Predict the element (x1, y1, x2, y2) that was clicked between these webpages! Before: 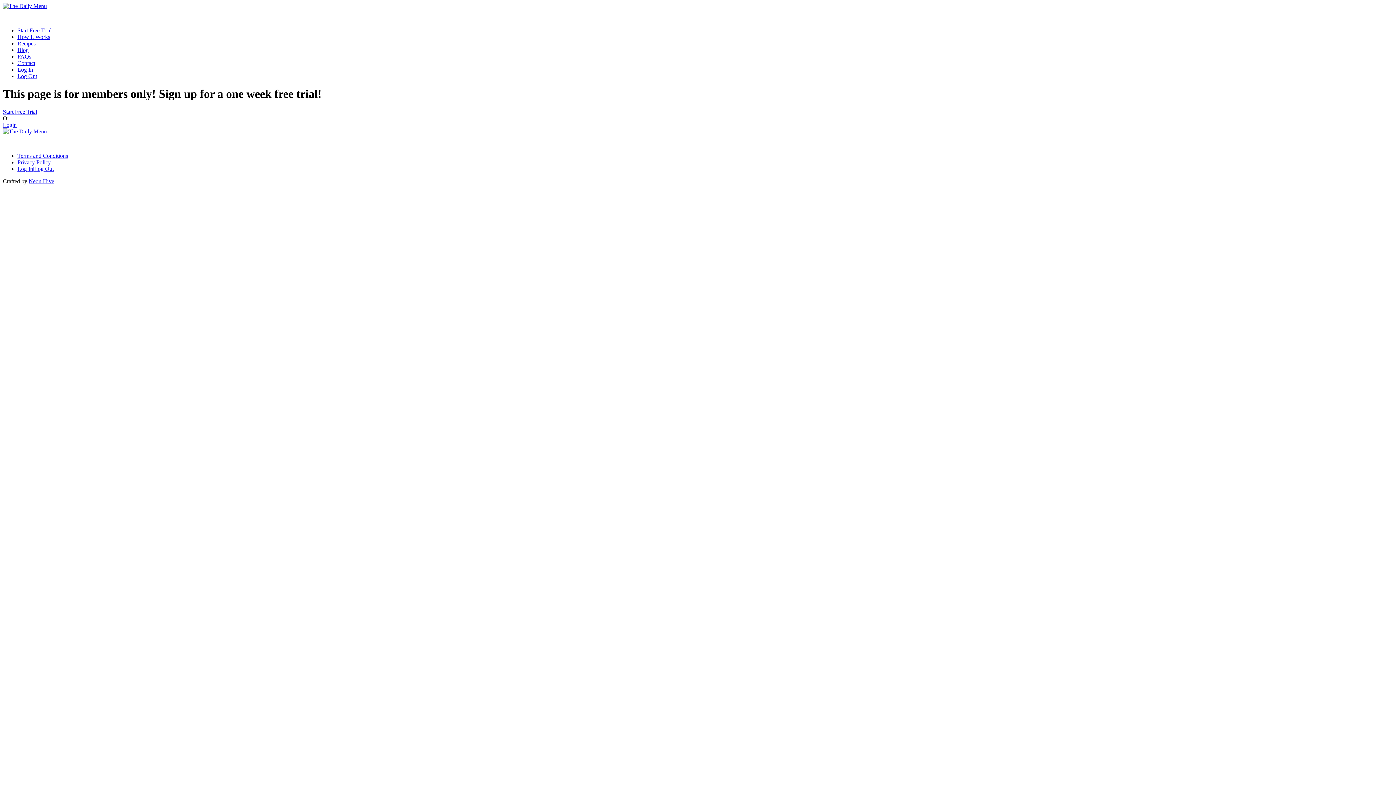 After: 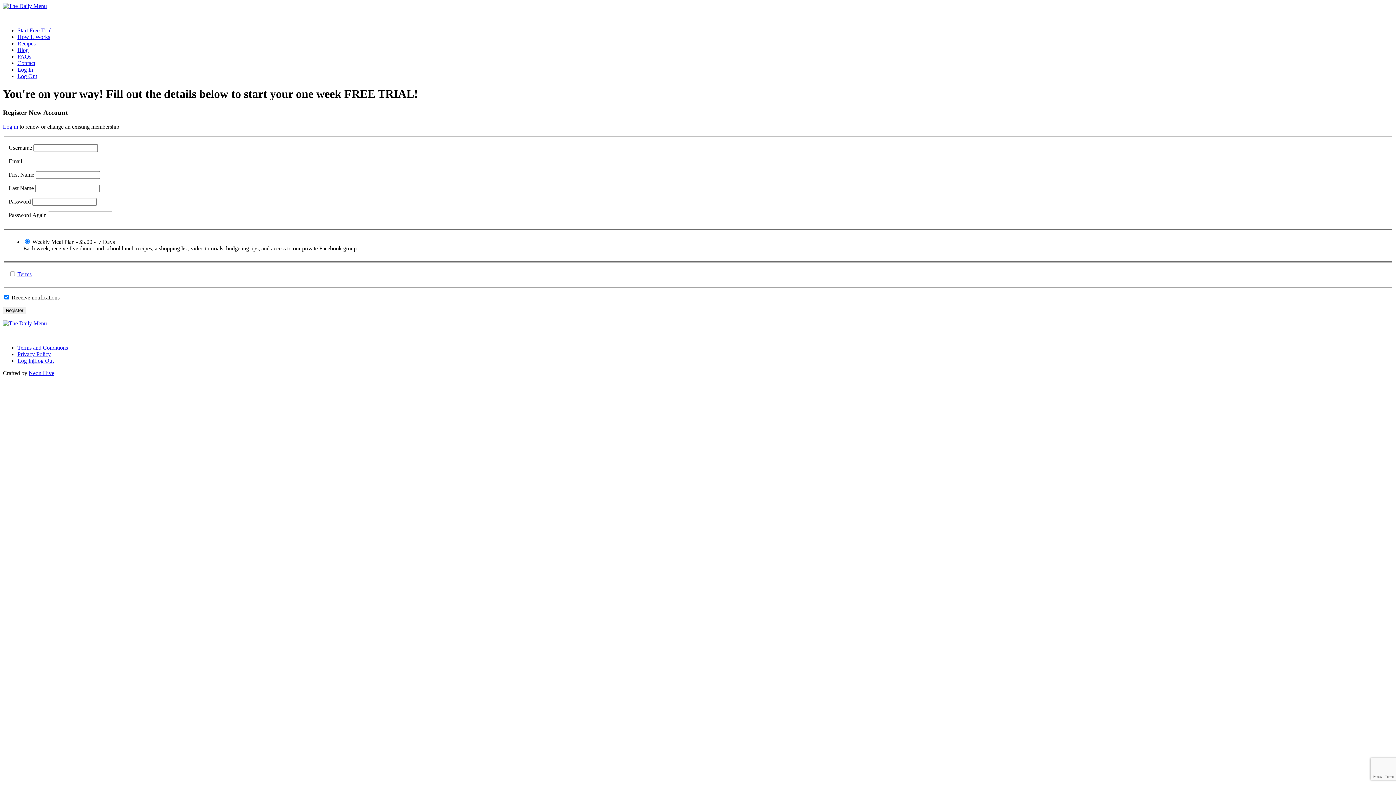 Action: label: Start Free Trial bbox: (2, 108, 37, 114)